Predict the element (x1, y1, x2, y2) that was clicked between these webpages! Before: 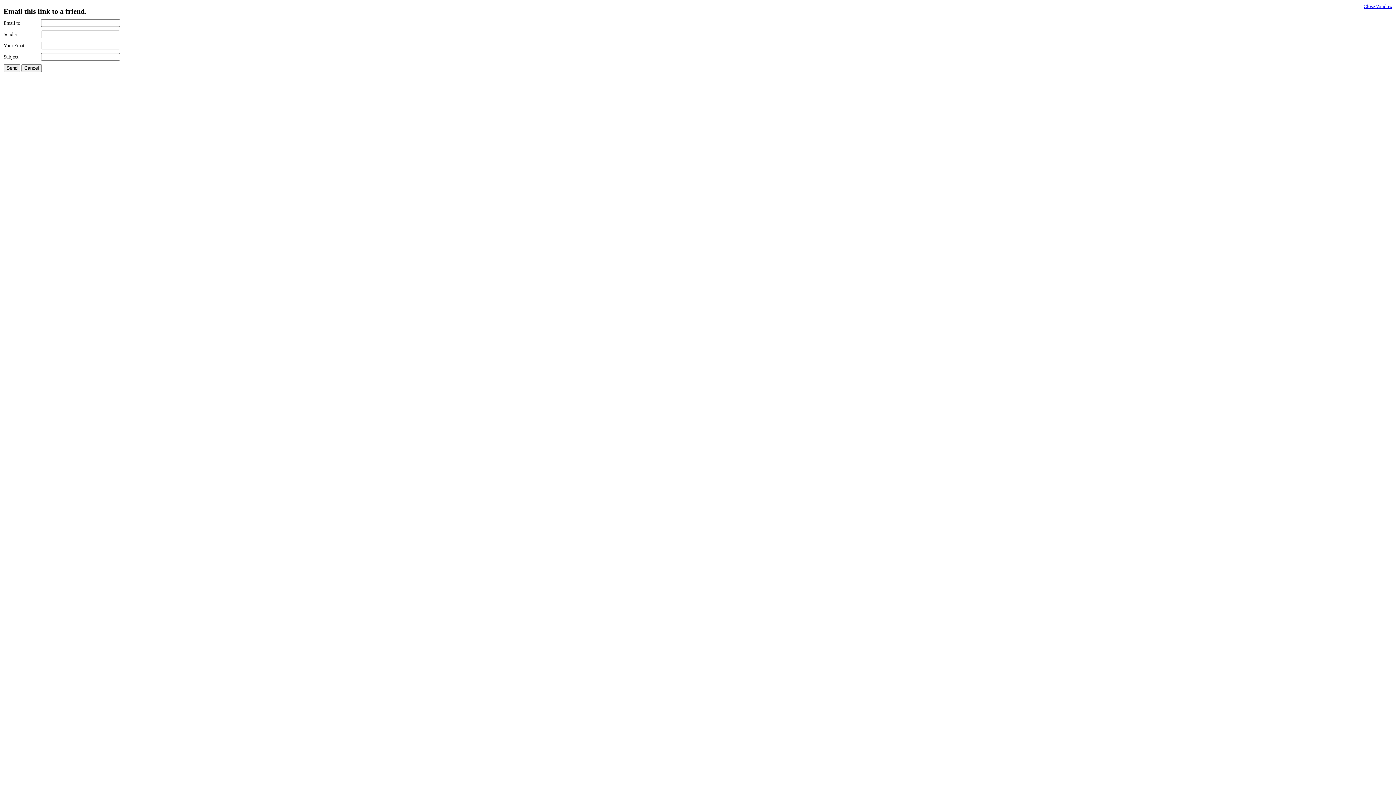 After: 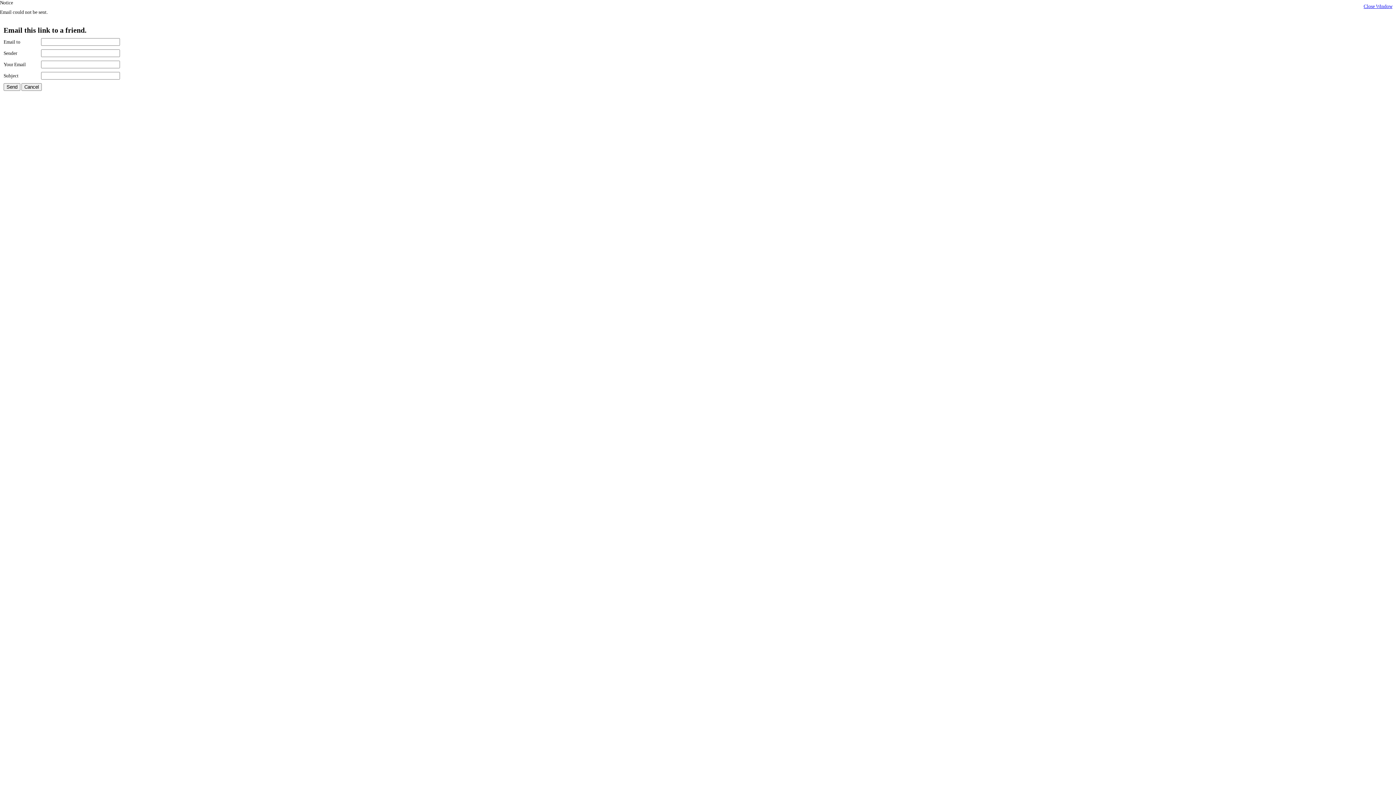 Action: label: Send bbox: (3, 64, 20, 72)